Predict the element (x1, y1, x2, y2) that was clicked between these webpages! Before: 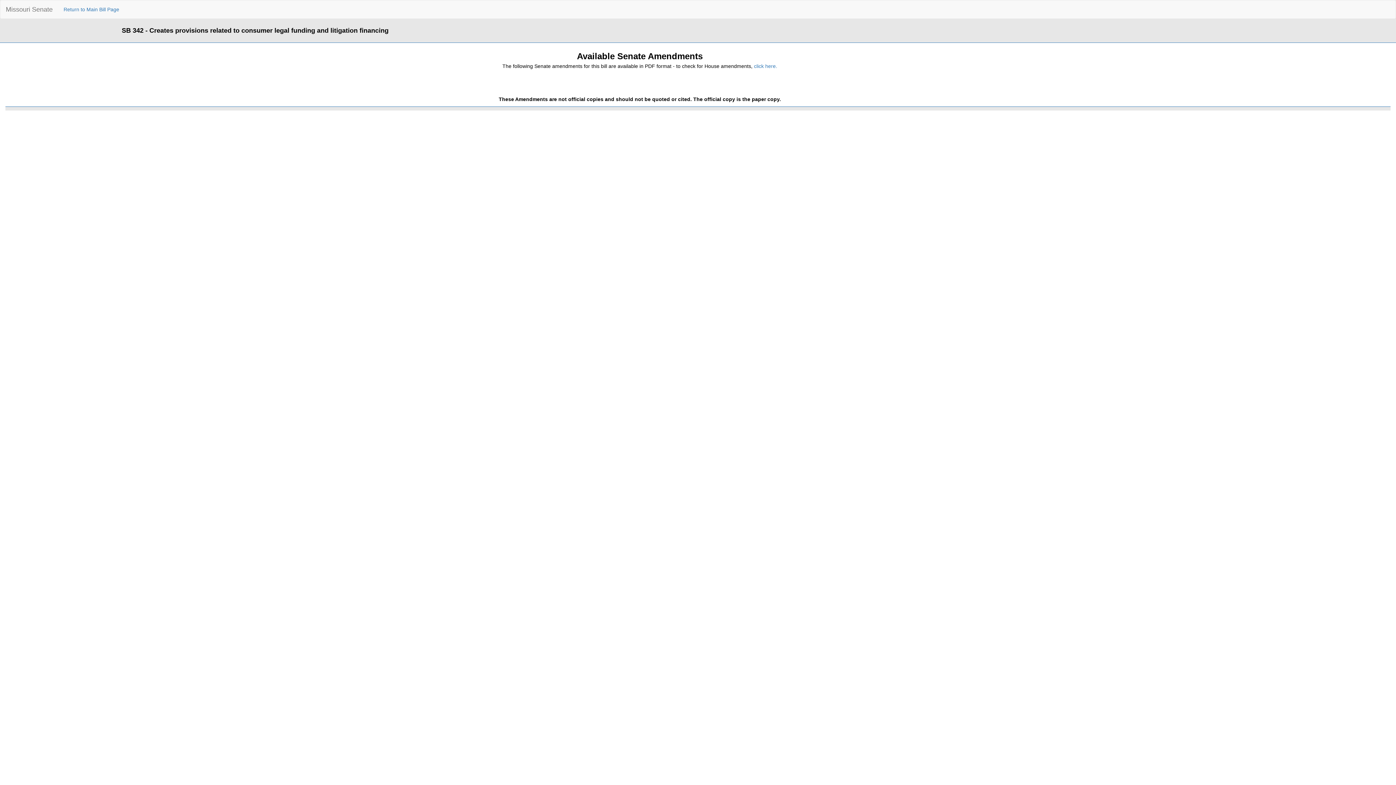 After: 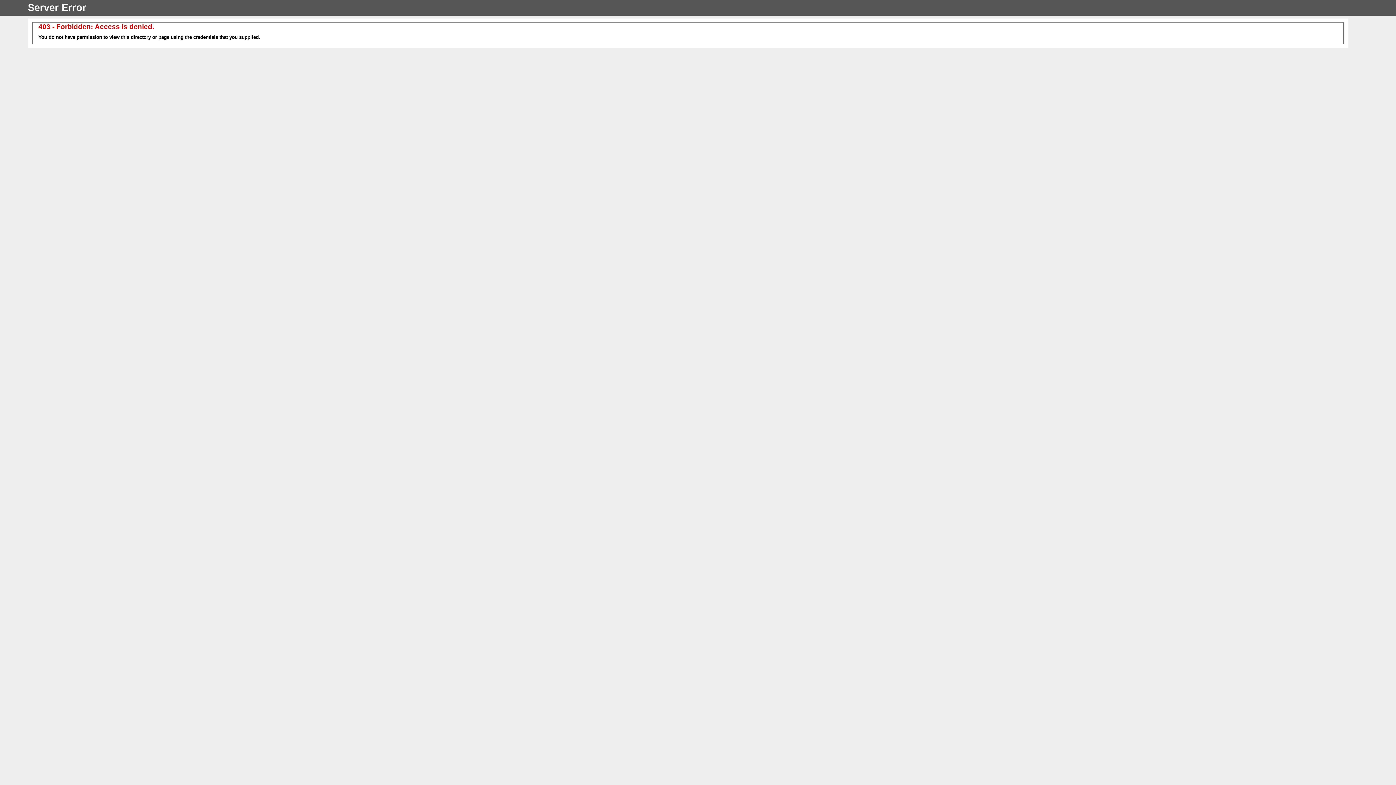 Action: bbox: (754, 63, 777, 69) label: click here.